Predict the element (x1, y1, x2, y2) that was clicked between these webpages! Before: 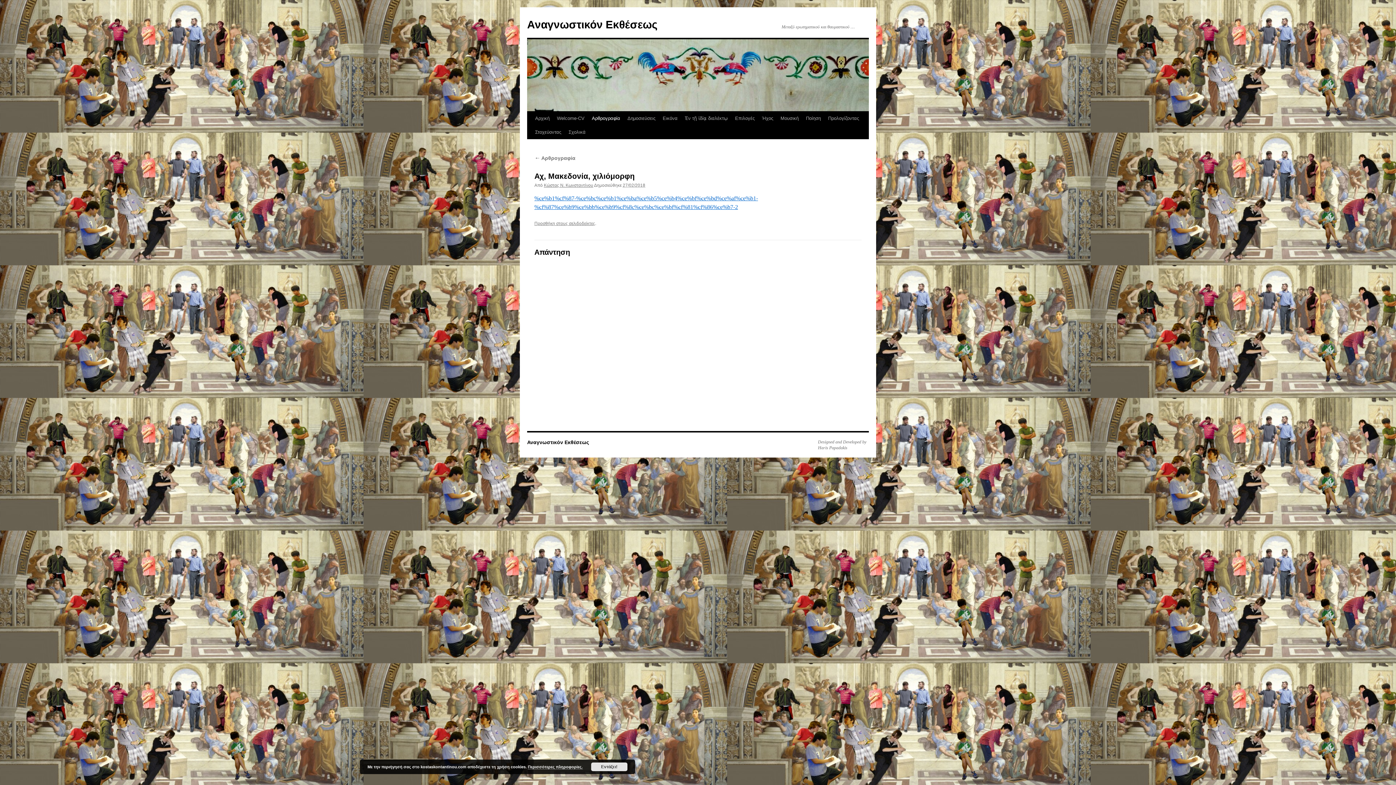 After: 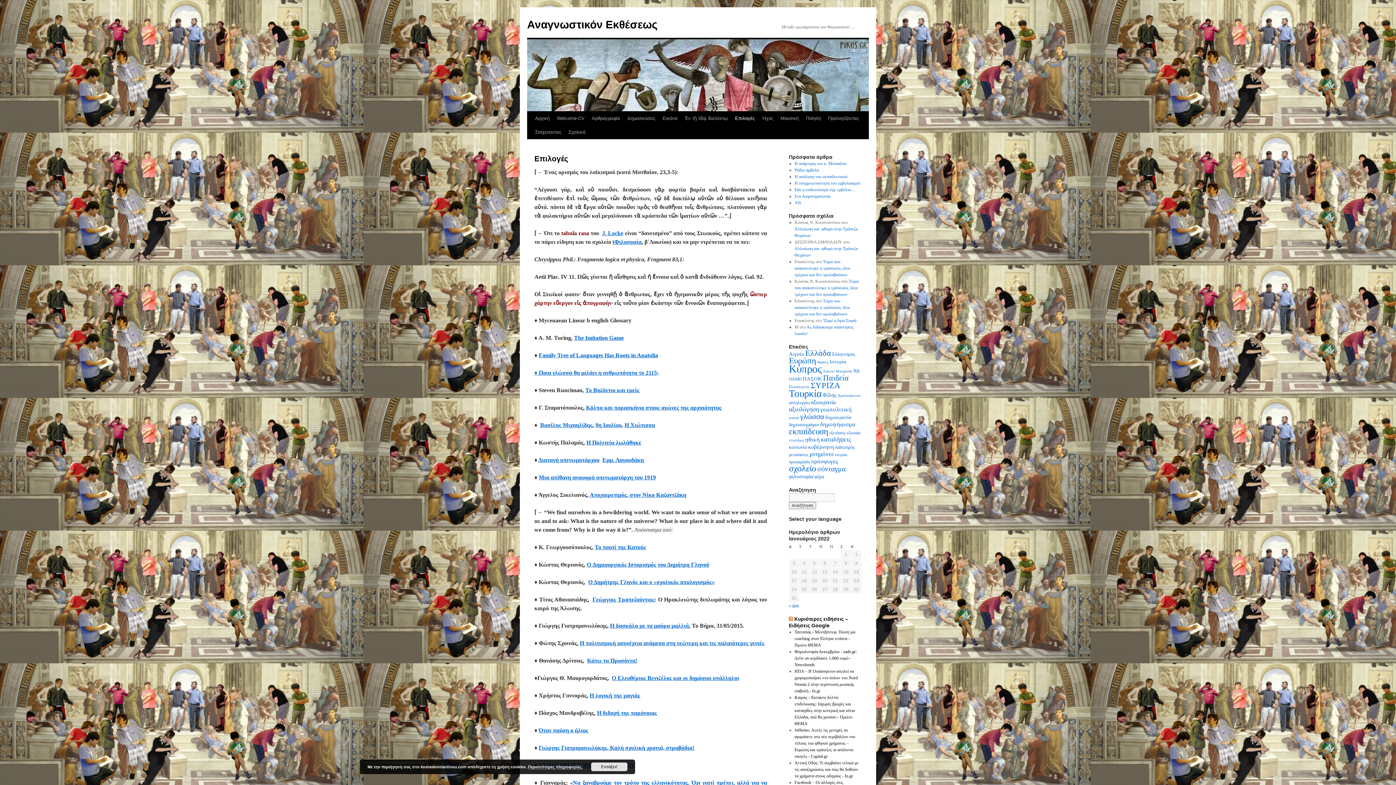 Action: label: Επιλογές bbox: (731, 111, 758, 125)